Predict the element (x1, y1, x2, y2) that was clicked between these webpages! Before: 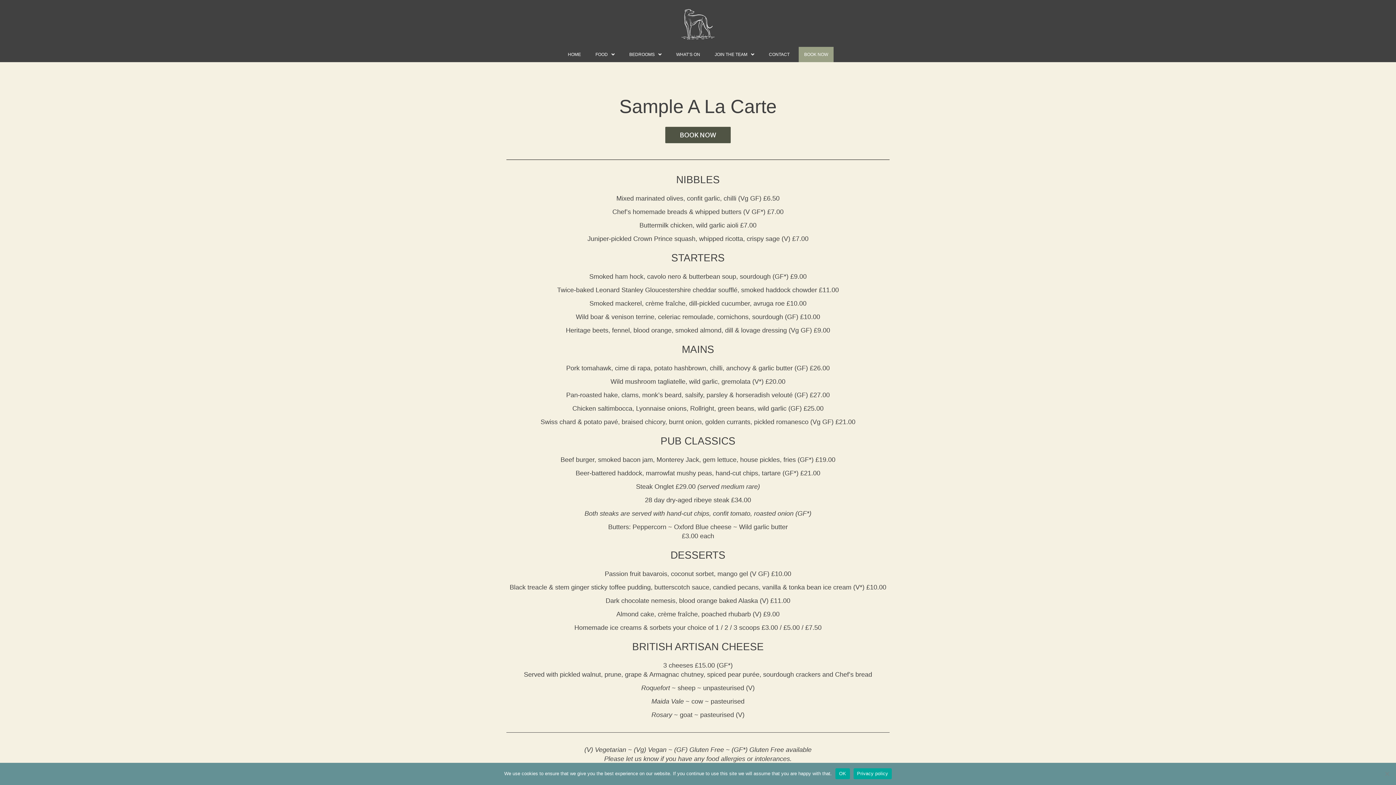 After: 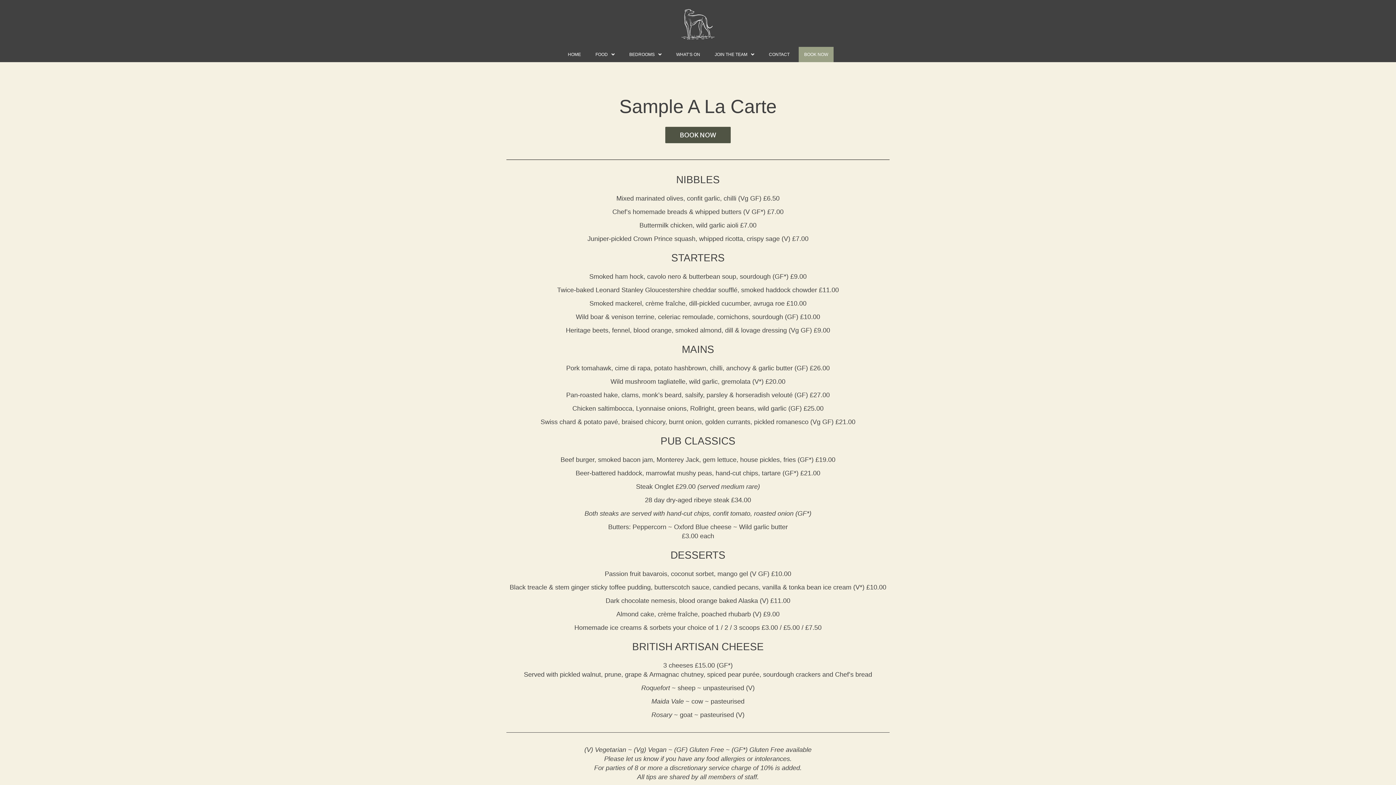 Action: label: OK bbox: (835, 768, 850, 779)